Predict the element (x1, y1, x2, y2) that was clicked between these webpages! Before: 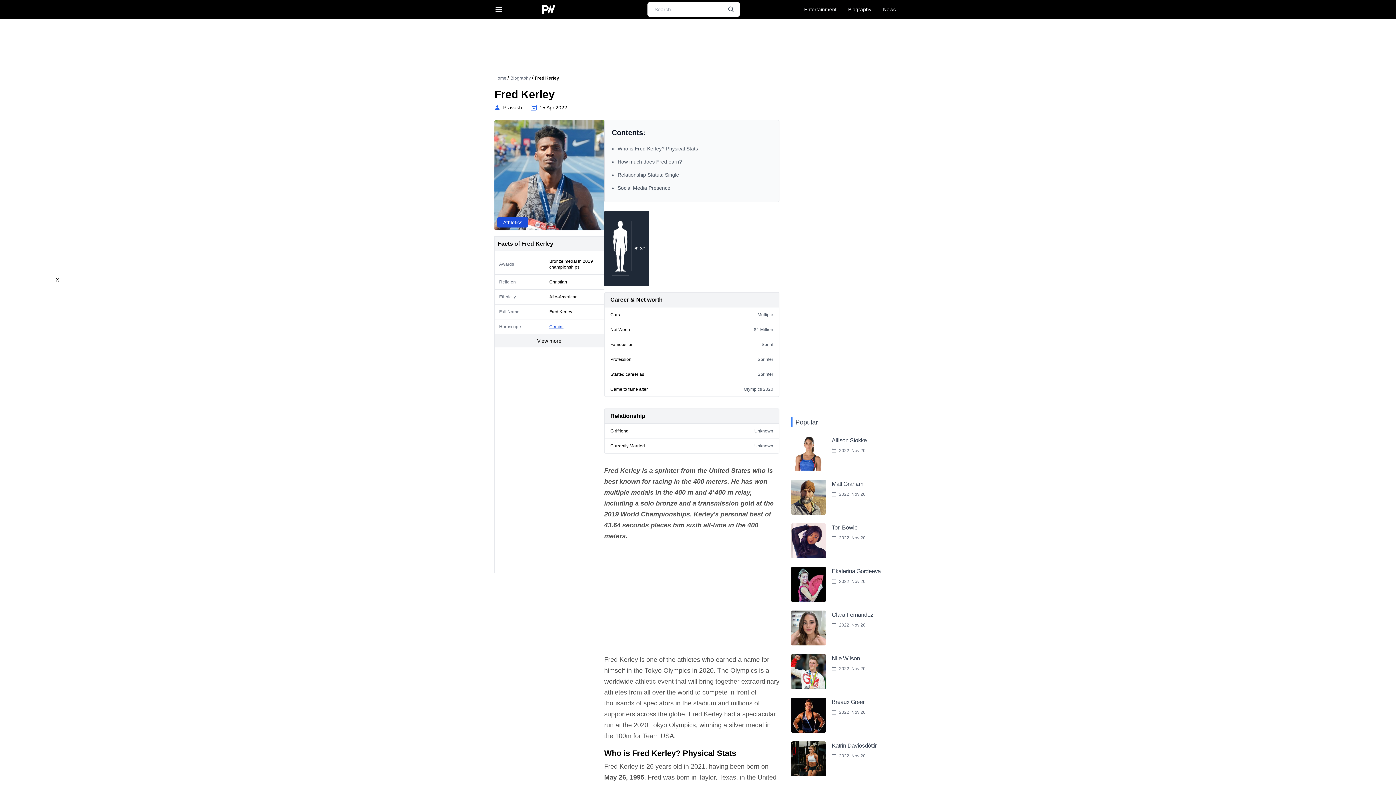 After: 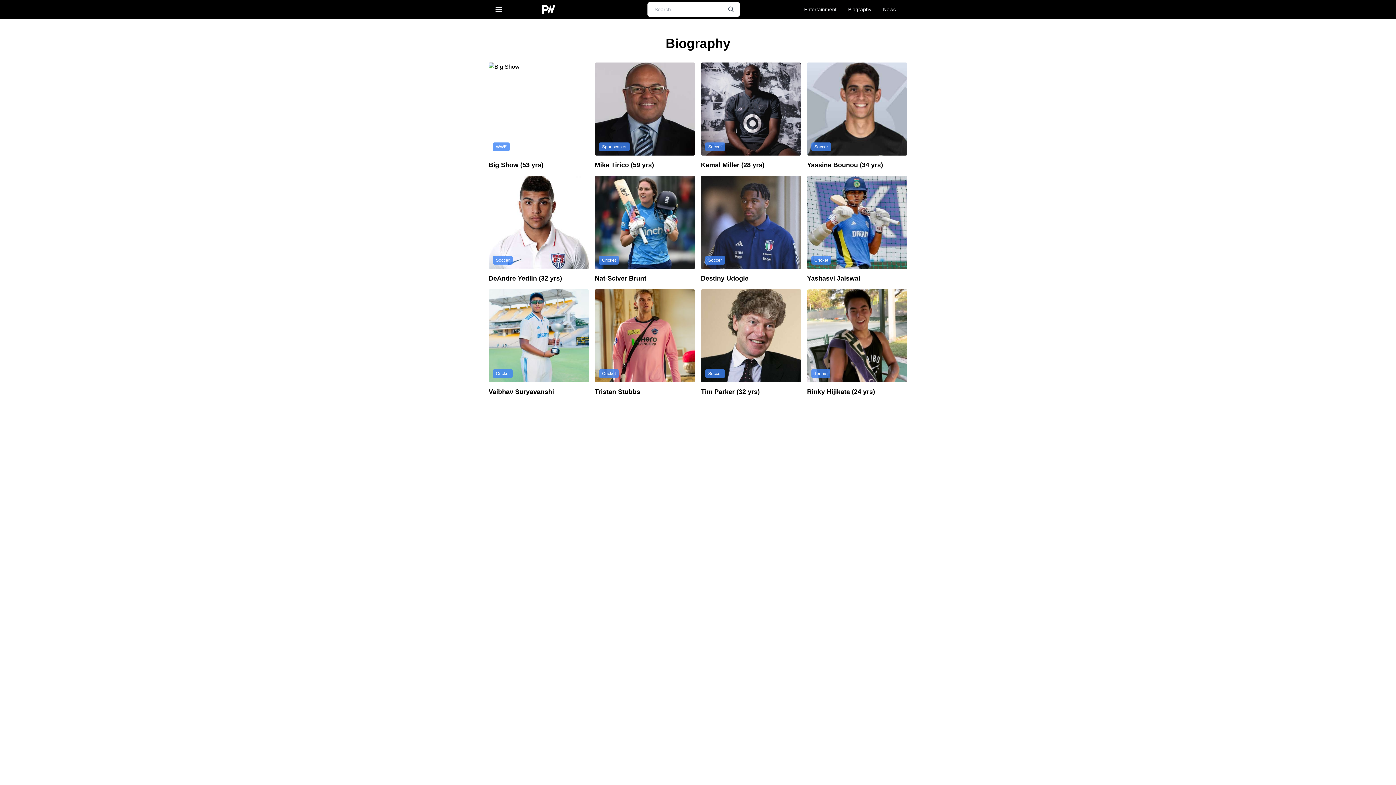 Action: bbox: (510, 75, 532, 80) label: Biography 